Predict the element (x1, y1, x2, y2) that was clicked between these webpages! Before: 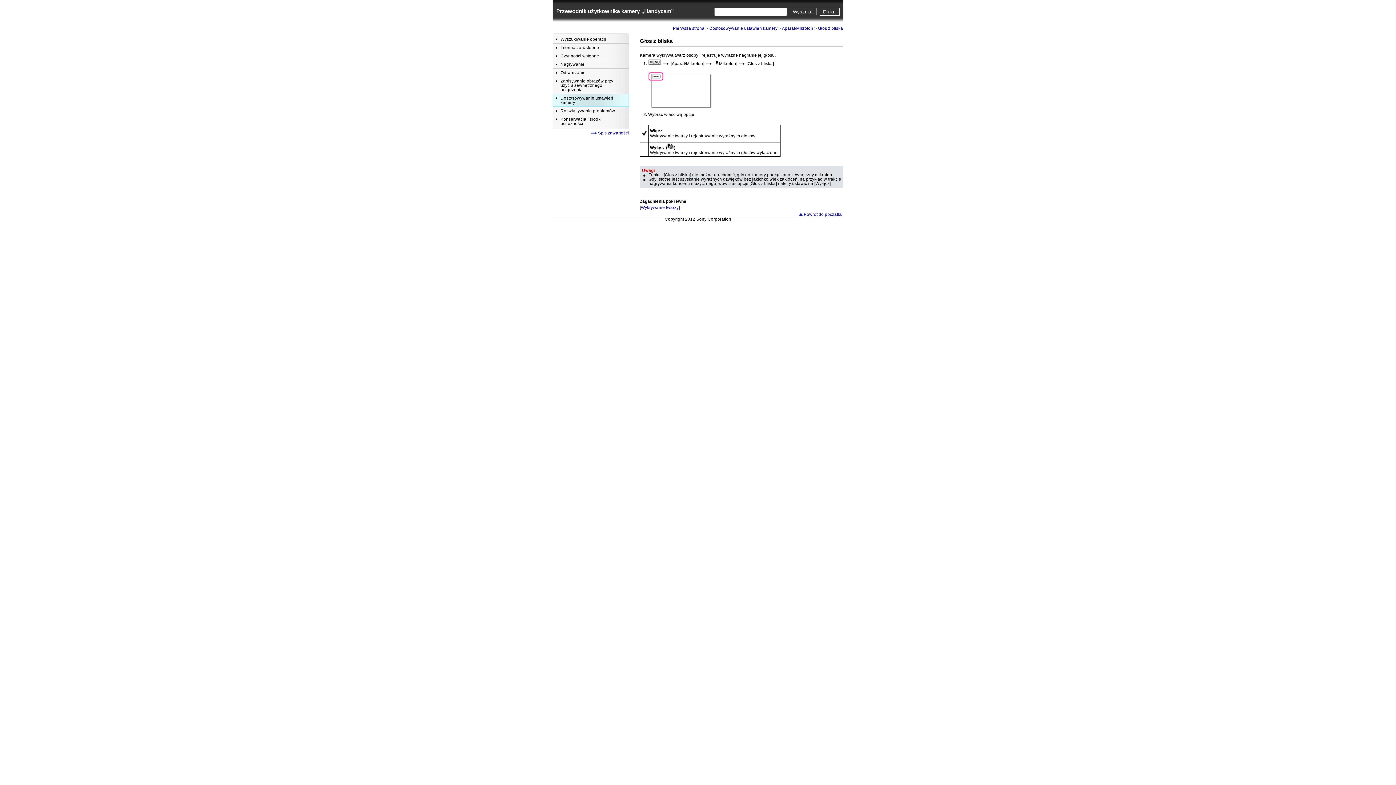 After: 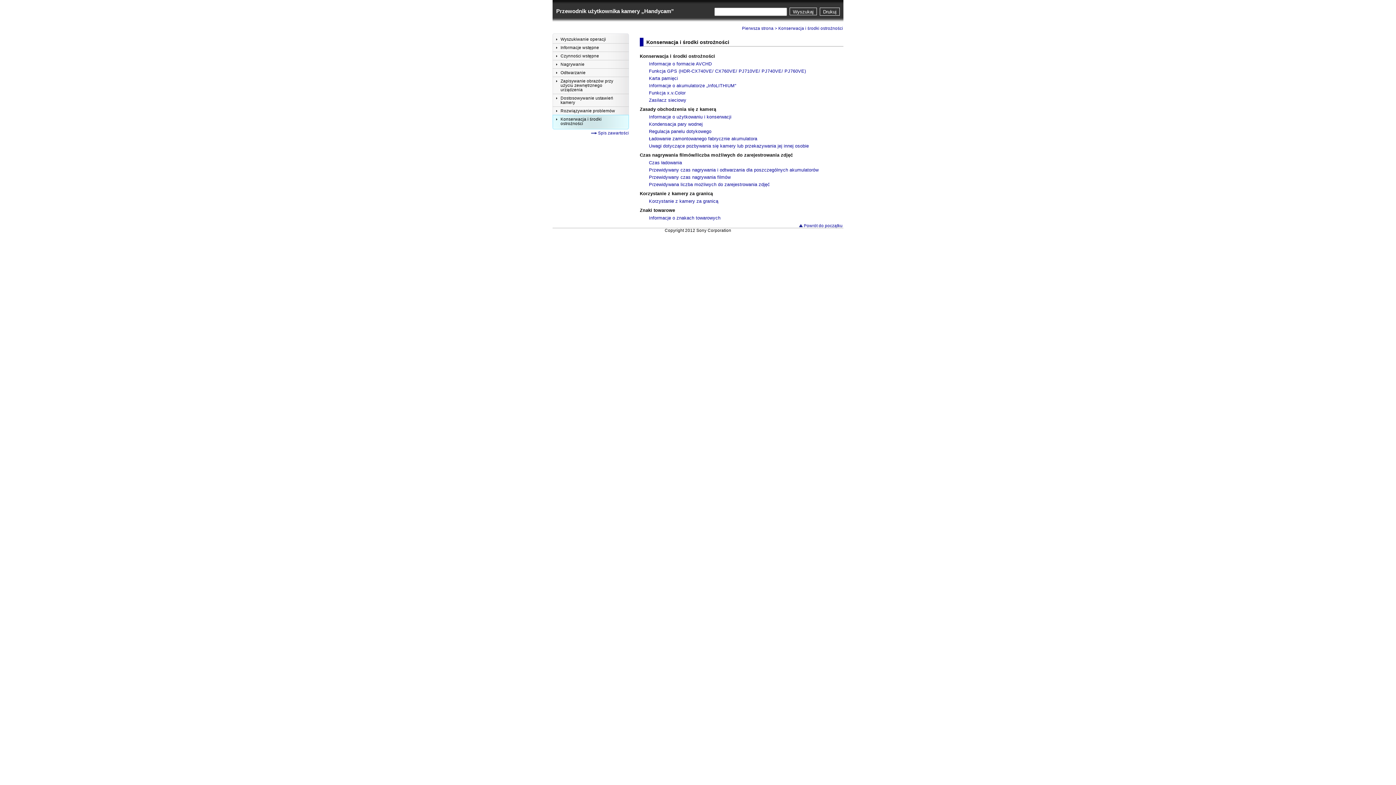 Action: label: Konserwacja i środki ostrożności bbox: (552, 114, 629, 129)